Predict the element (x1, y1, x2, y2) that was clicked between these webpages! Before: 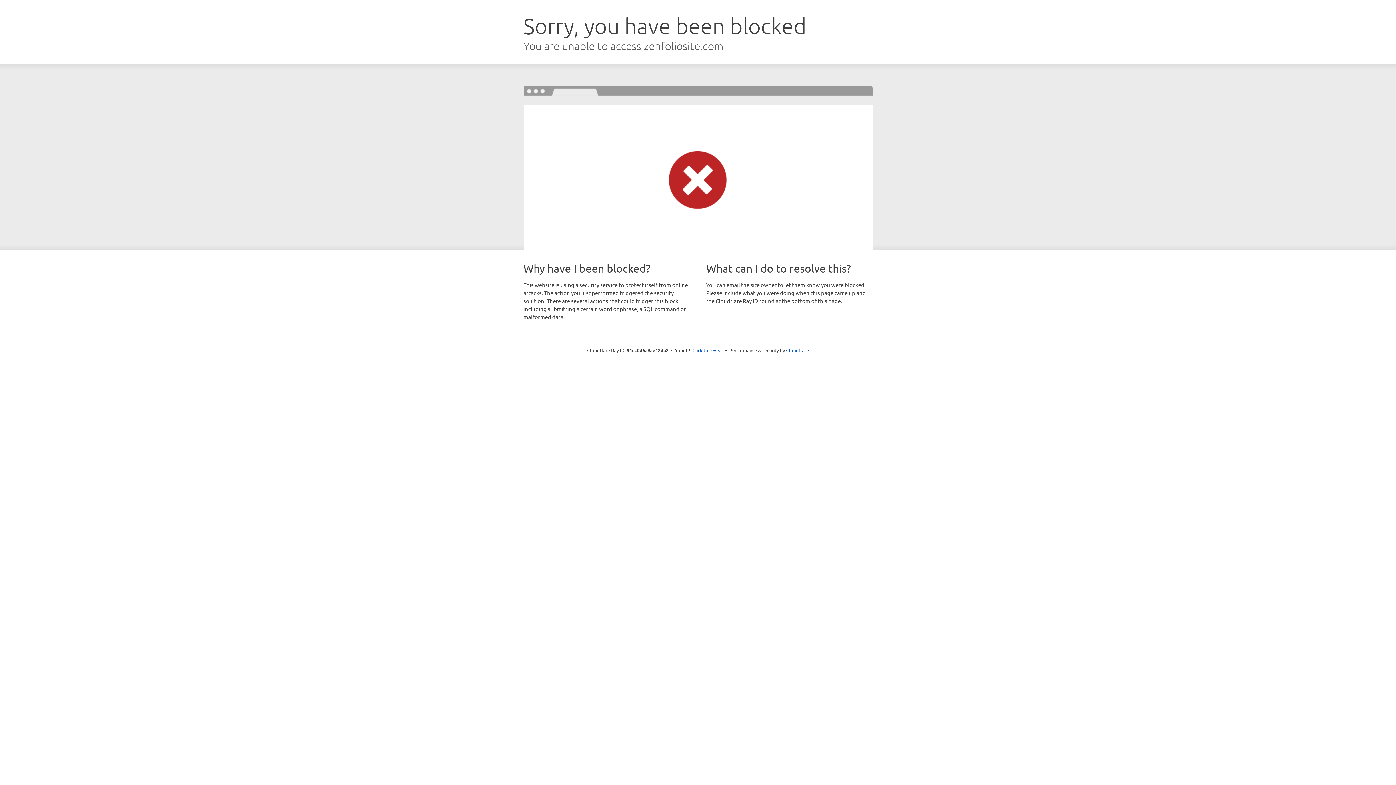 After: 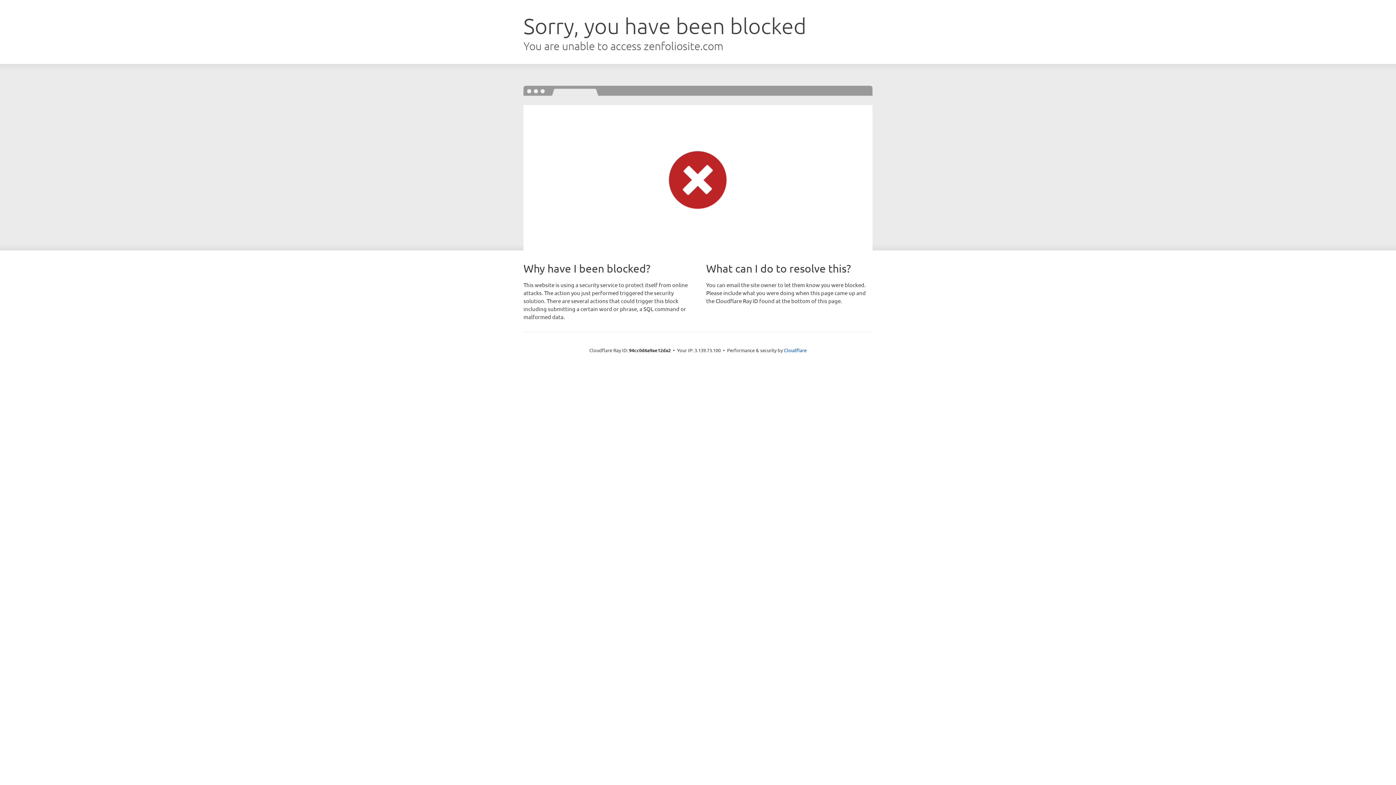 Action: bbox: (692, 346, 723, 353) label: Click to reveal